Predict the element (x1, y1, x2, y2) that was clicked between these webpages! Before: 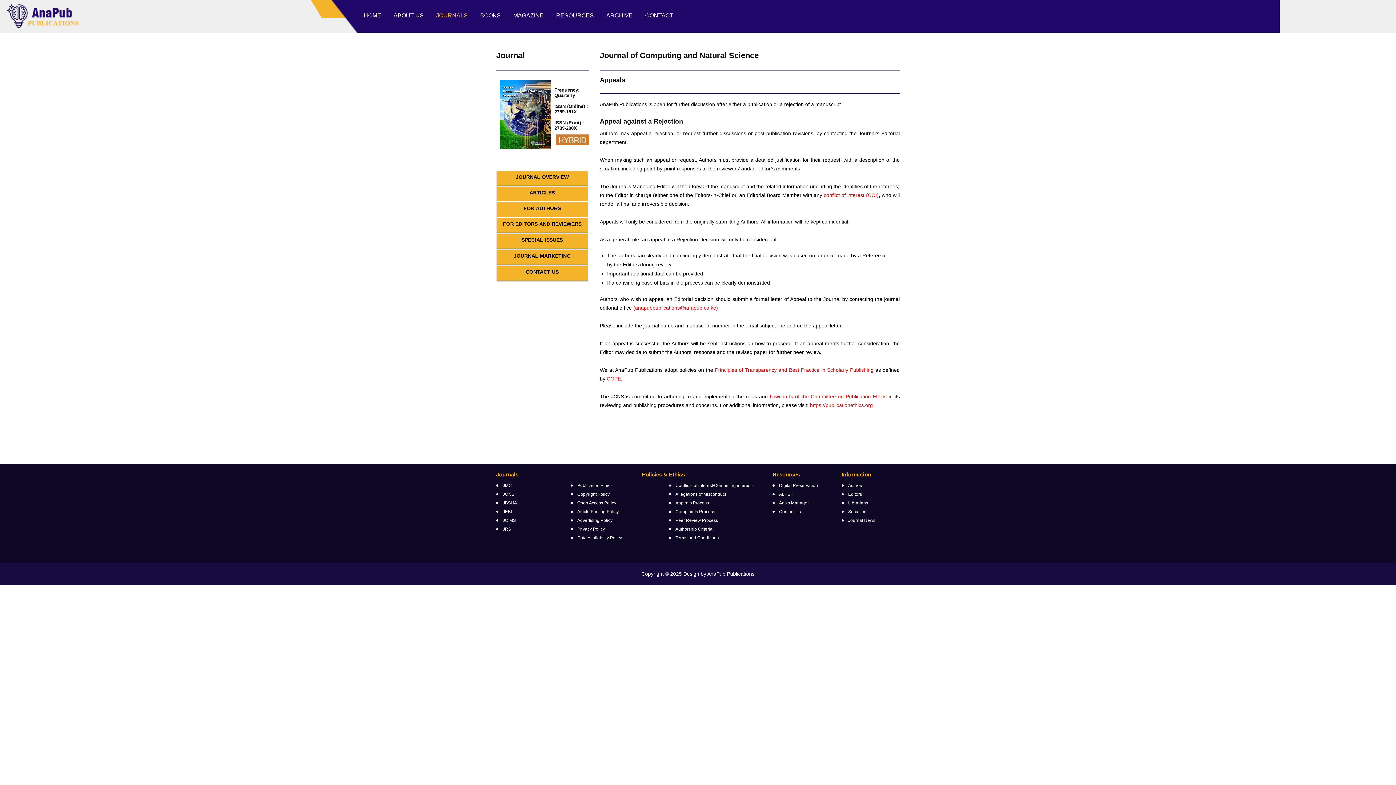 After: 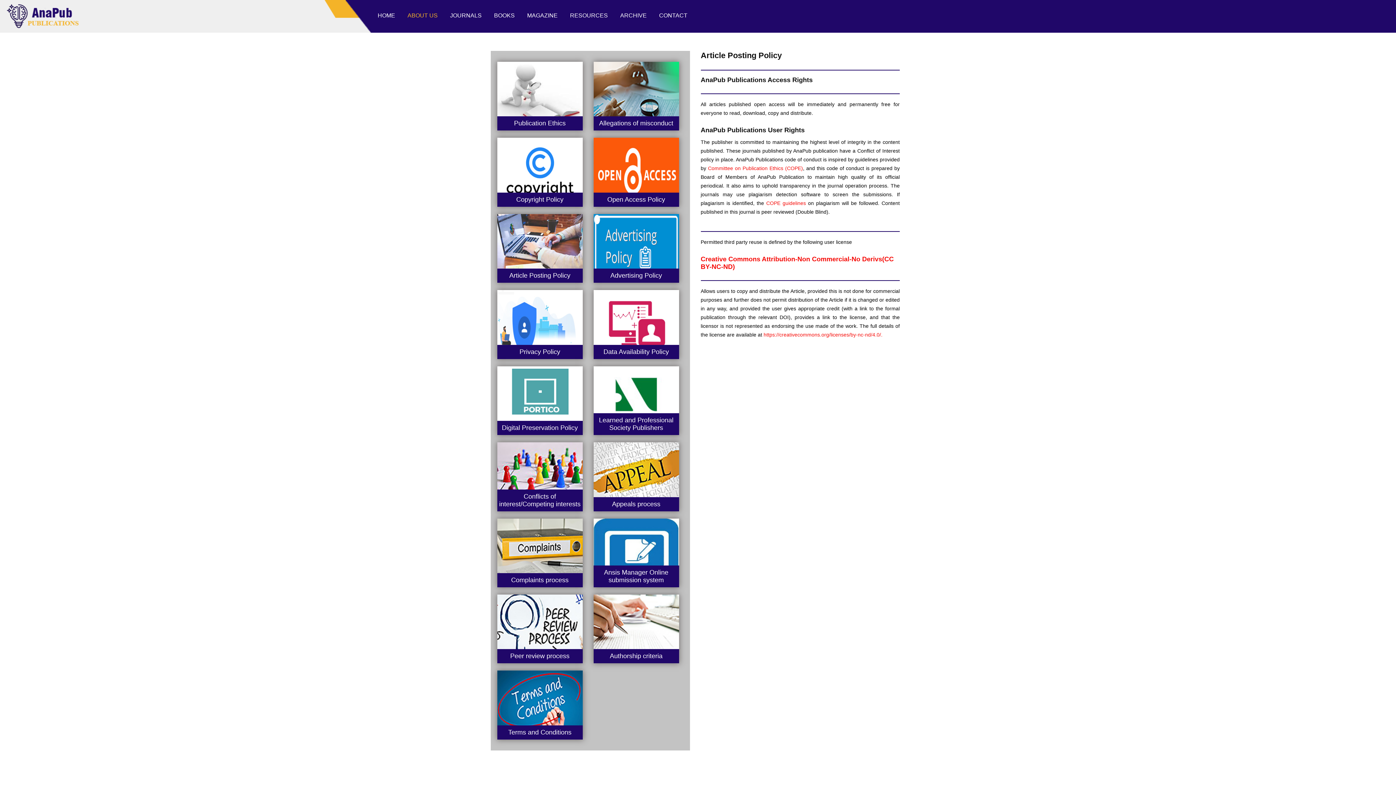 Action: label: Article Posting Policy bbox: (570, 508, 658, 516)